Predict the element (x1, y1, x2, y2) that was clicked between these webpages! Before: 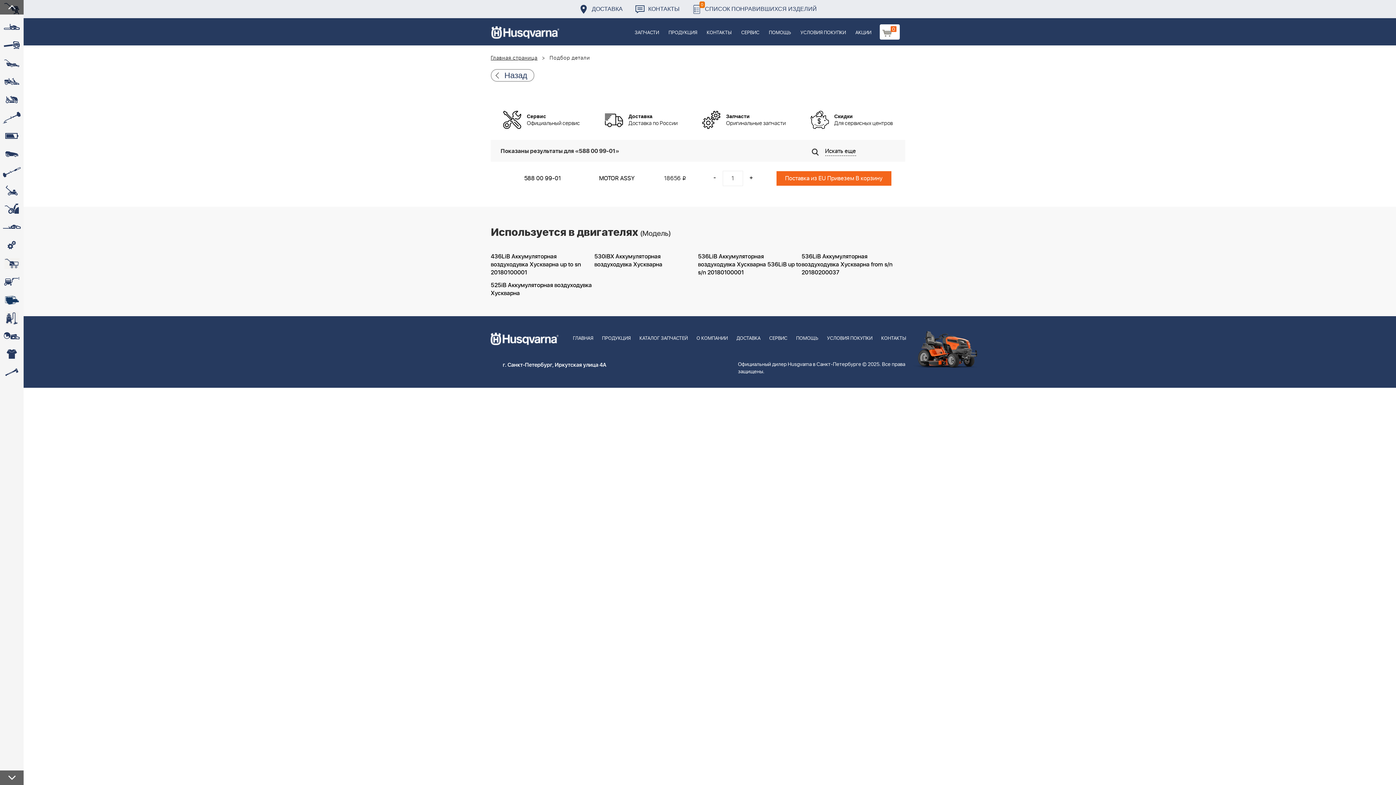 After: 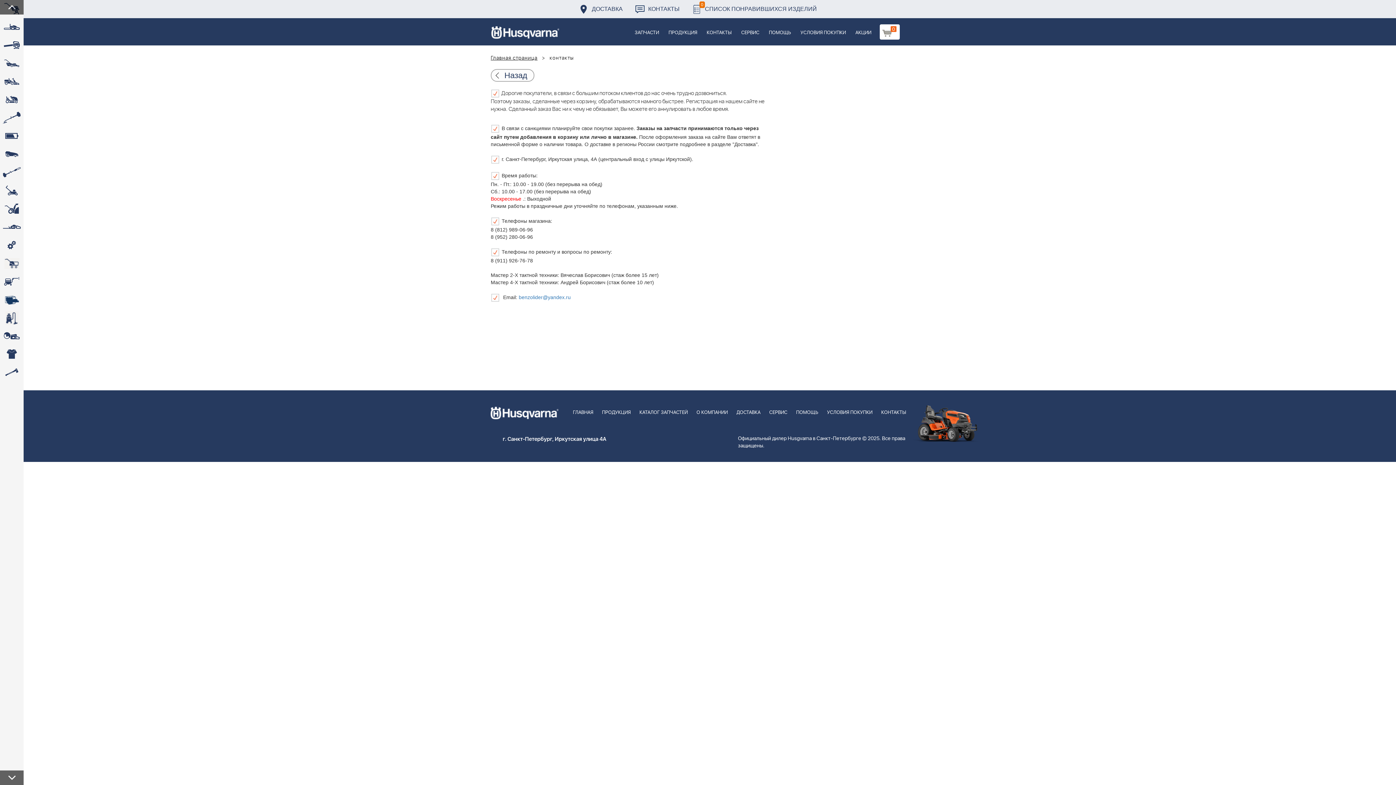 Action: bbox: (877, 316, 910, 351) label: КОНТАКТЫ